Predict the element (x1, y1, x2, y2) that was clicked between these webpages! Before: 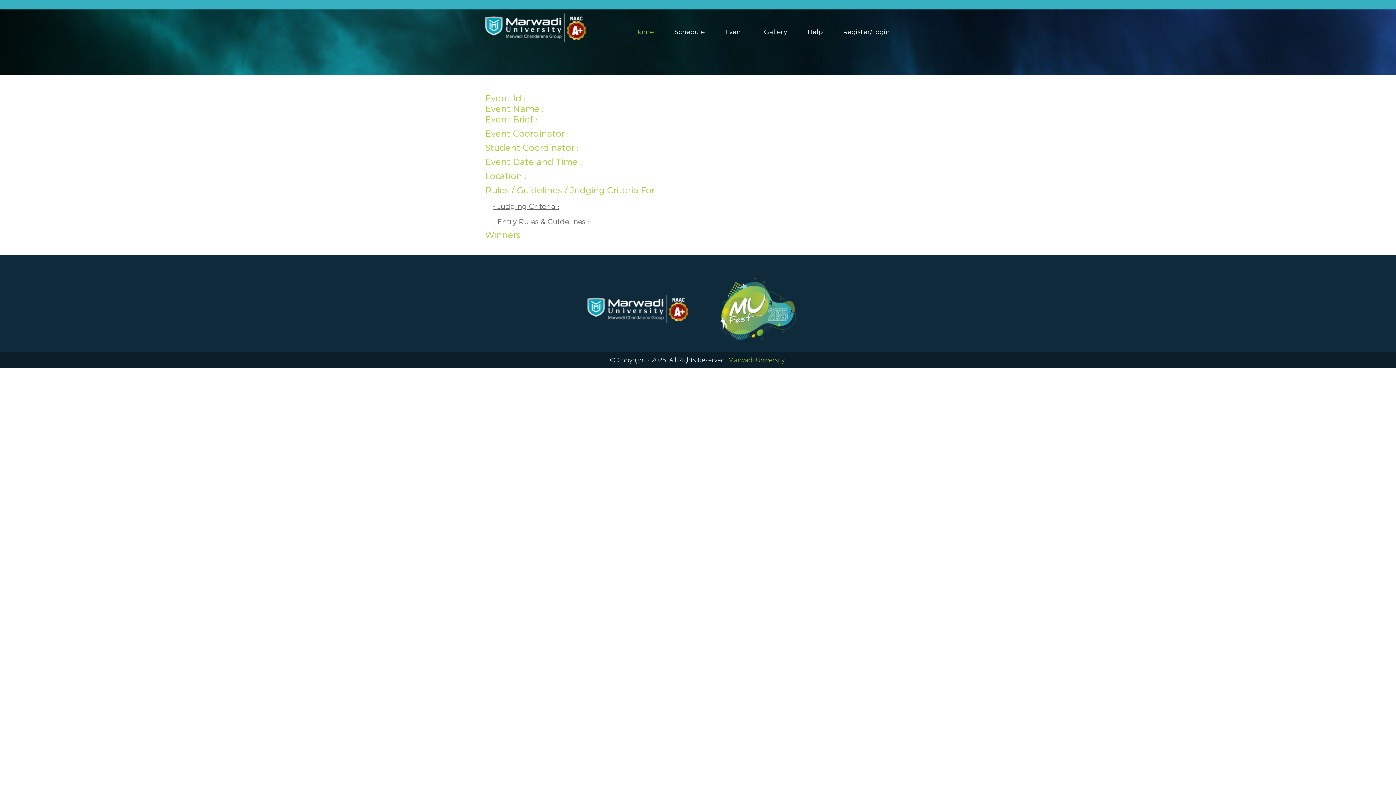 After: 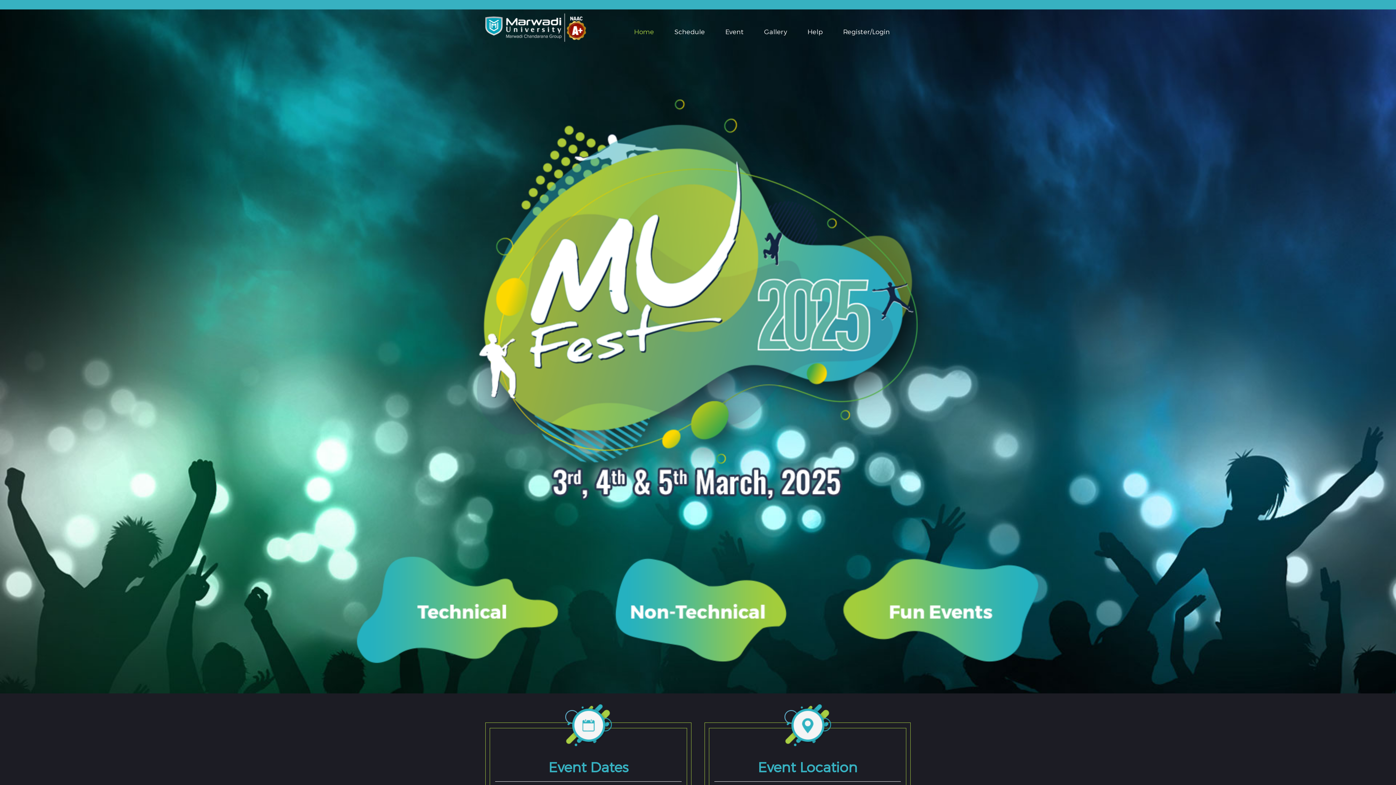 Action: bbox: (485, 9, 586, 45)